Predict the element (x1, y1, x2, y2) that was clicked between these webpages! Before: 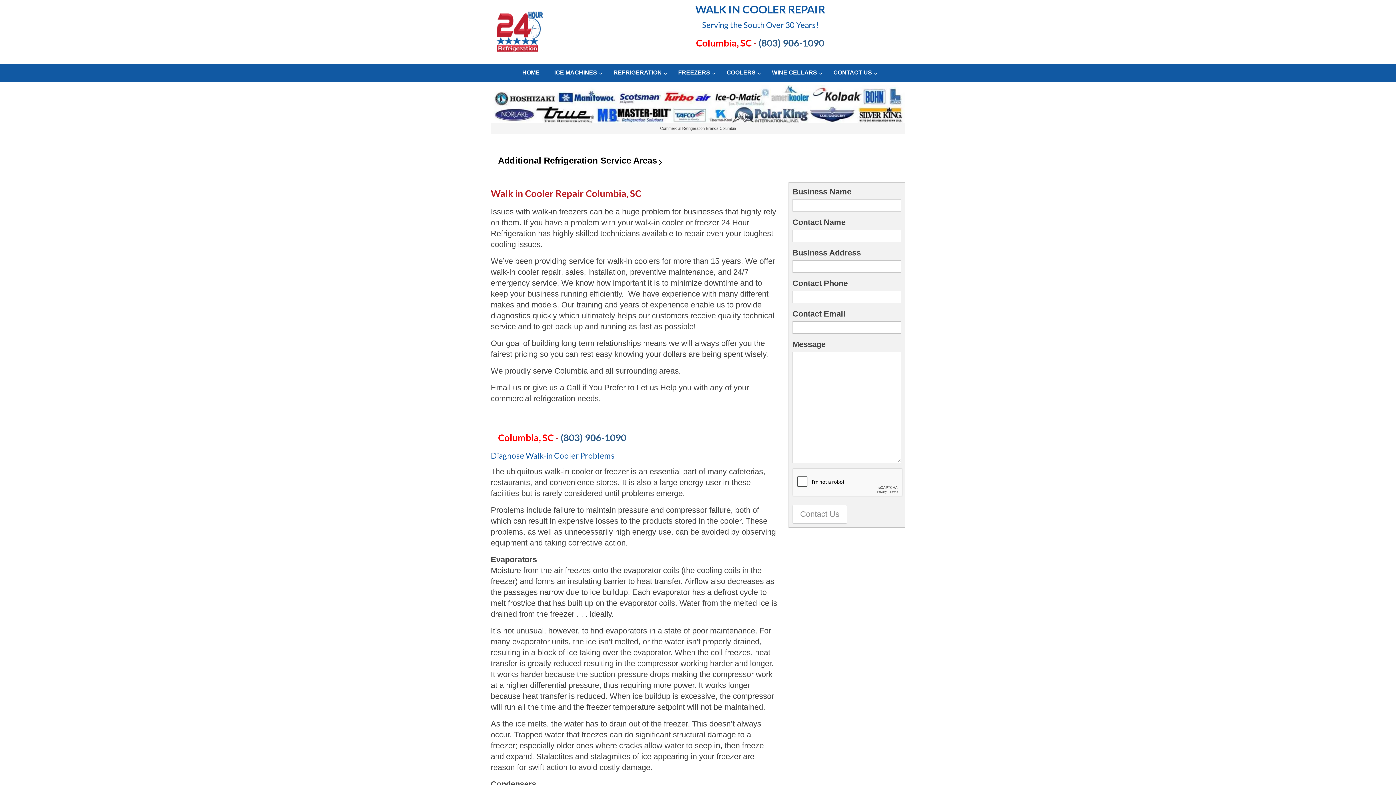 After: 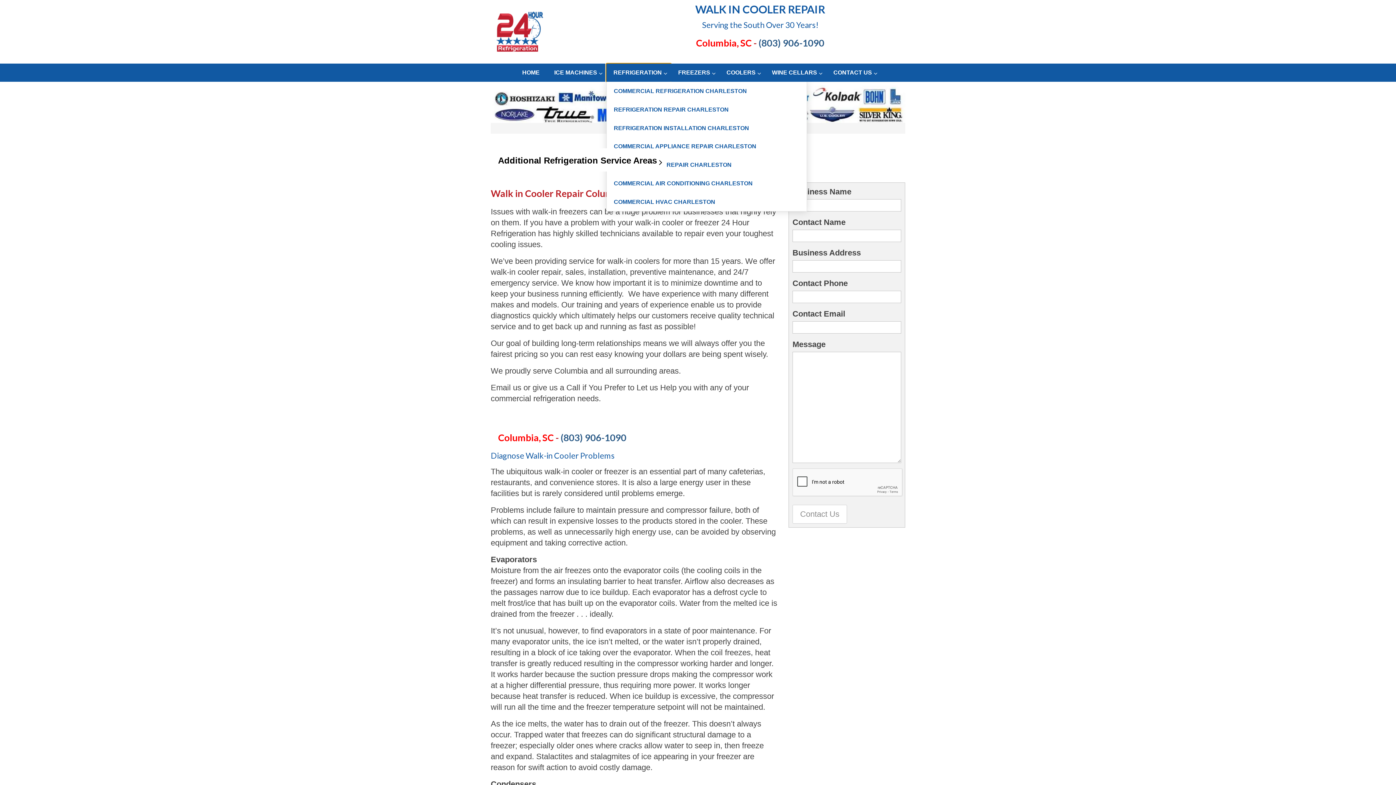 Action: bbox: (606, 63, 671, 81) label: REFRIGERATION